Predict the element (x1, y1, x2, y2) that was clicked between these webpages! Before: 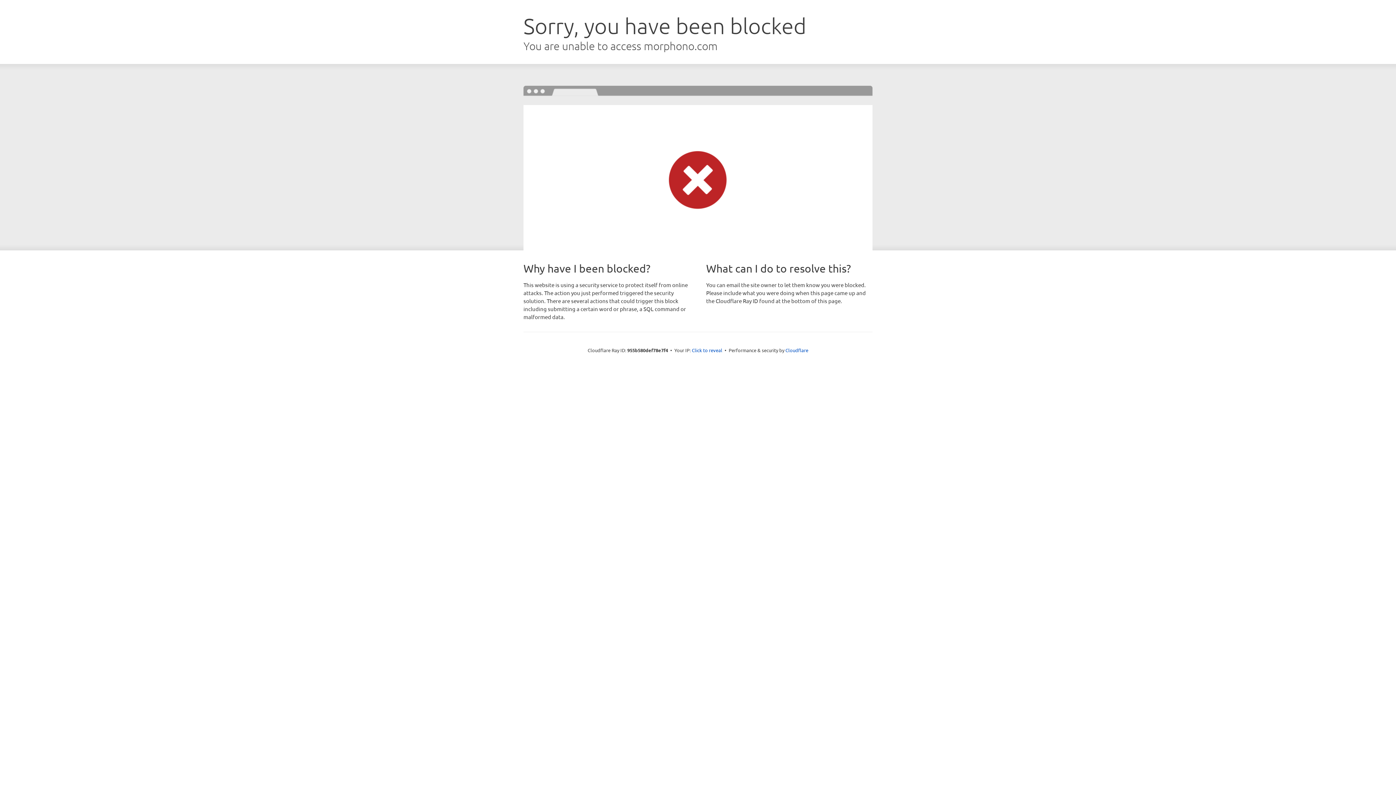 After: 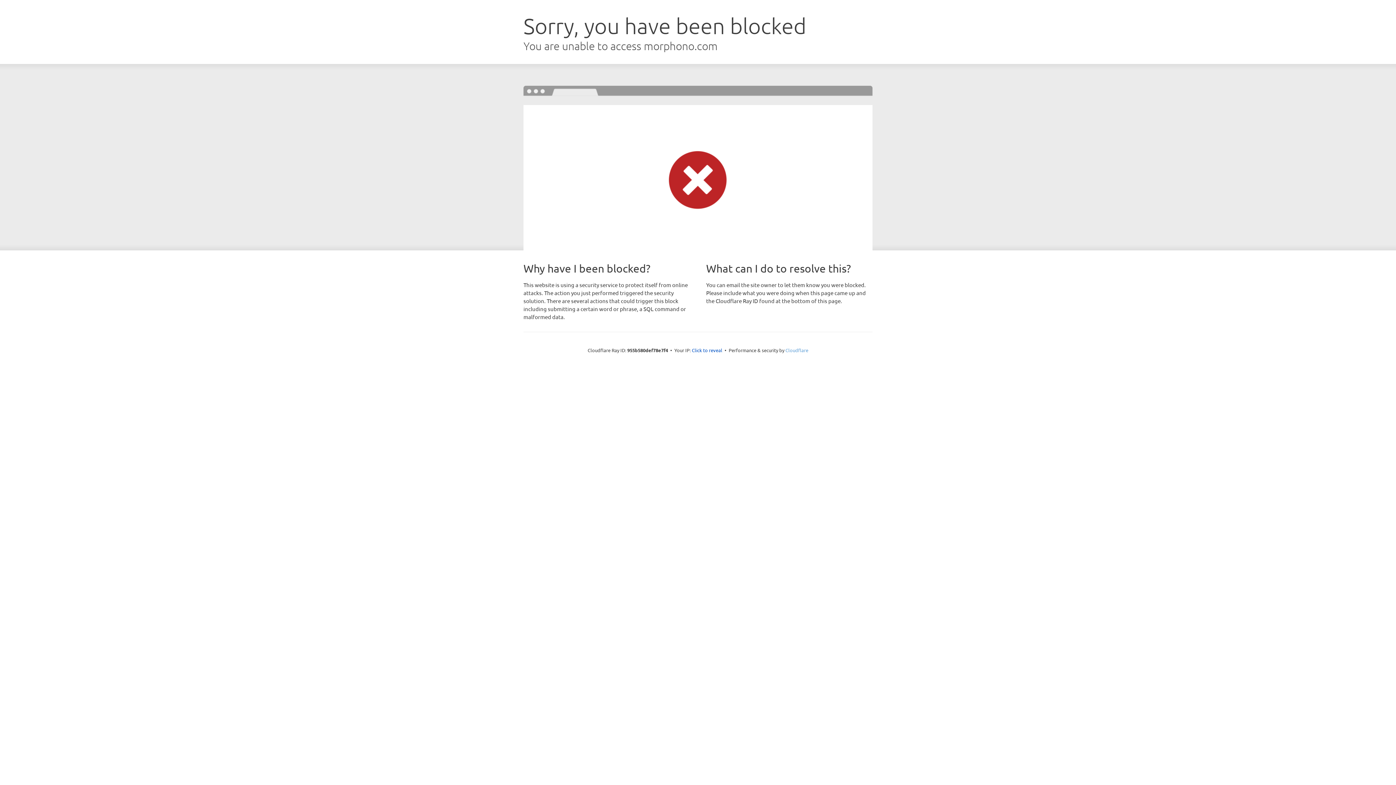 Action: label: Cloudflare bbox: (785, 347, 808, 353)